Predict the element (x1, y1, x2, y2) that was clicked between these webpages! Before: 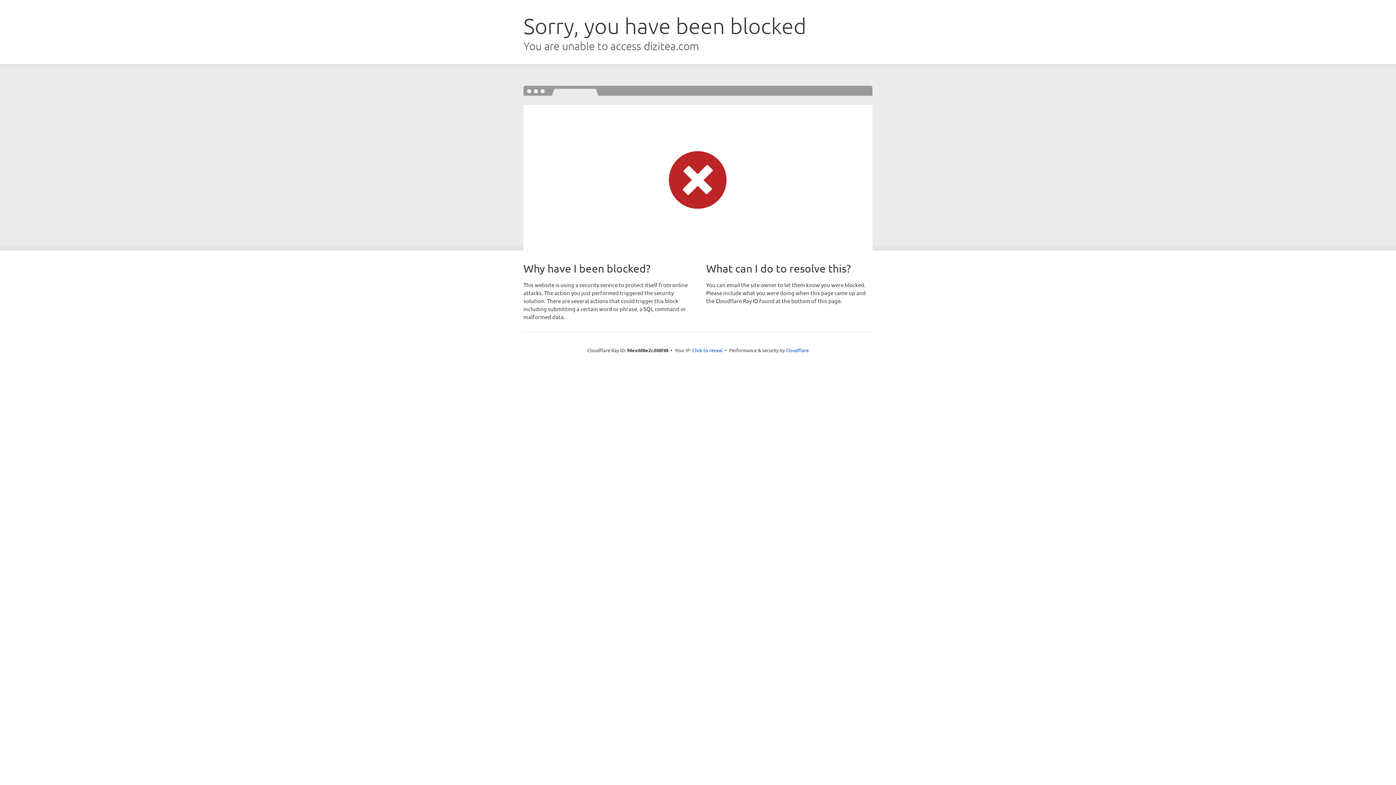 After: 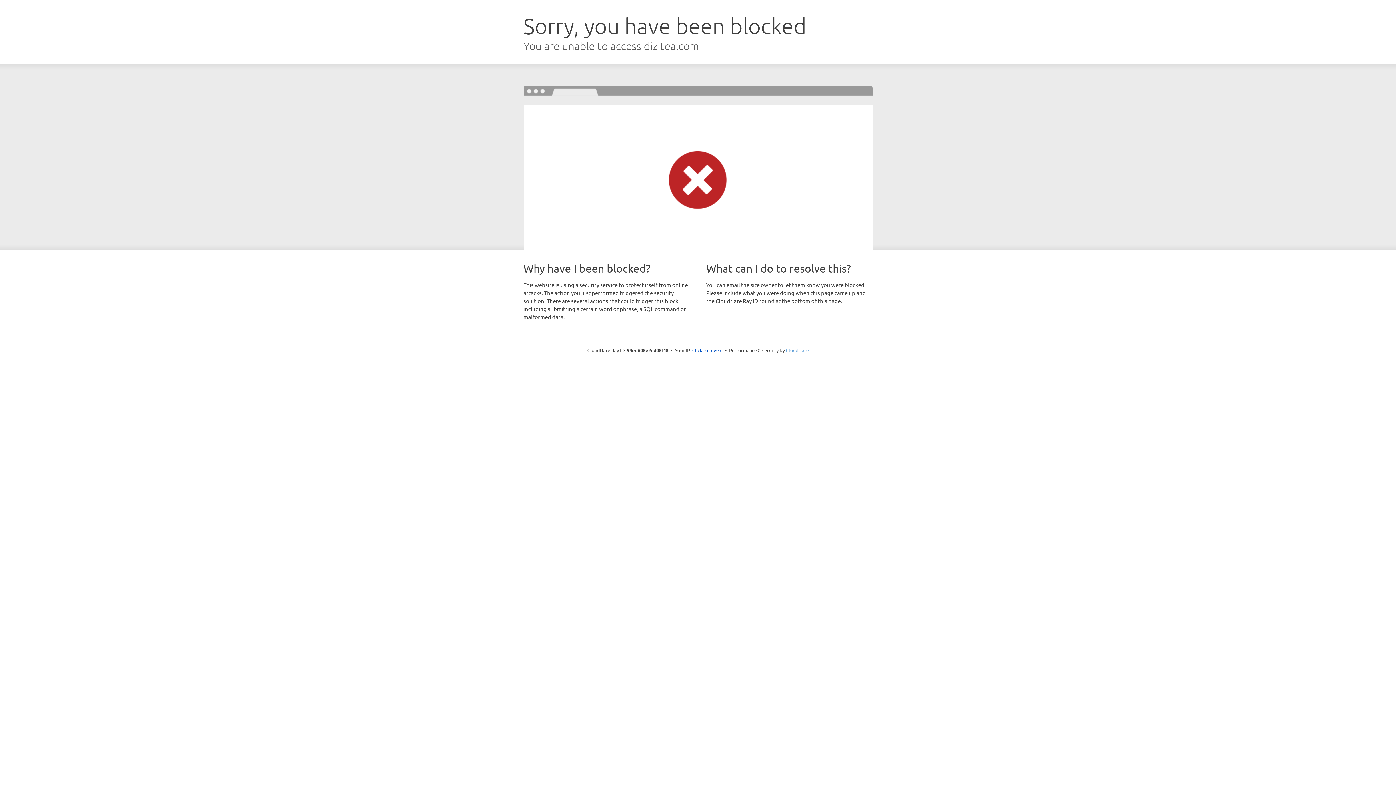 Action: bbox: (786, 347, 808, 353) label: Cloudflare